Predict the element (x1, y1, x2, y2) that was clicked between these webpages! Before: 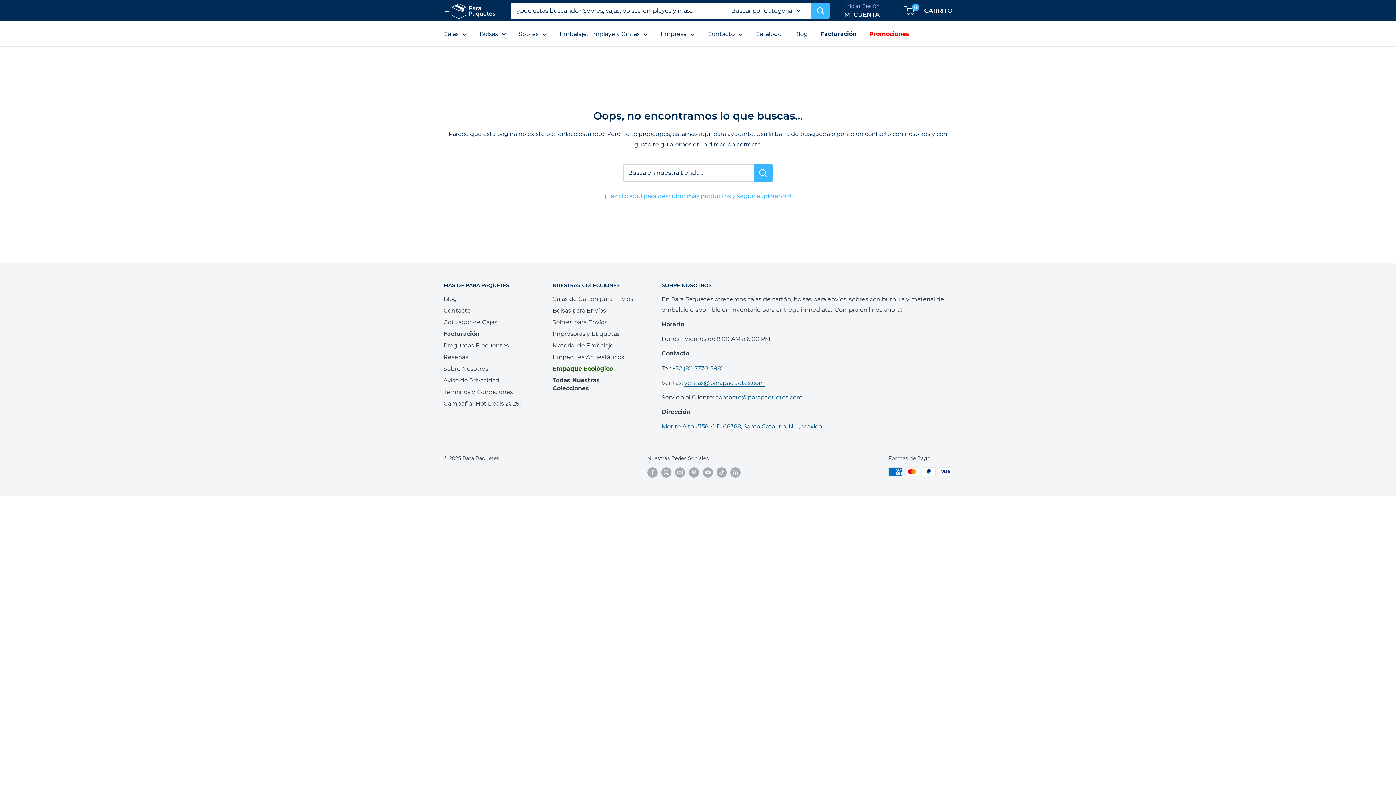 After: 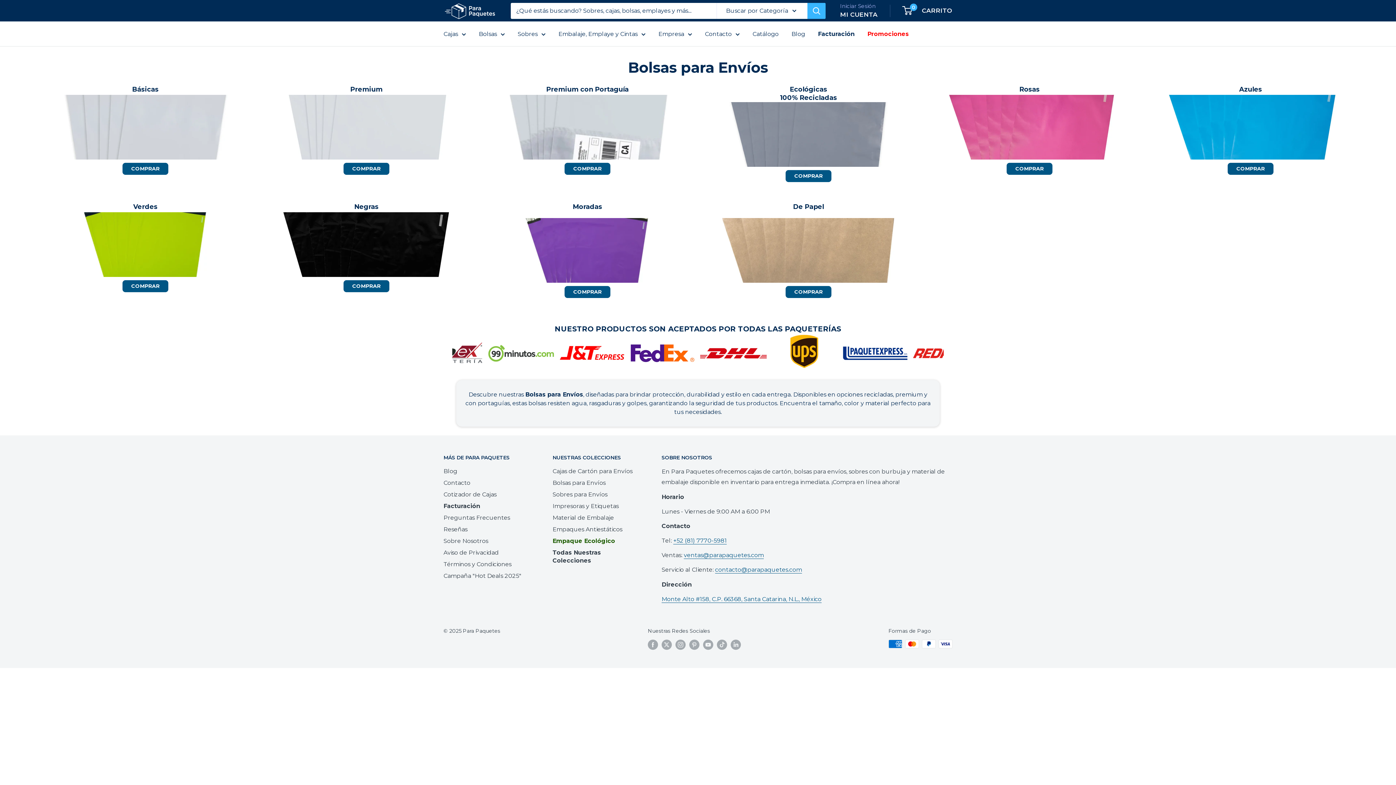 Action: label: Bolsas para Envíos bbox: (552, 305, 636, 316)